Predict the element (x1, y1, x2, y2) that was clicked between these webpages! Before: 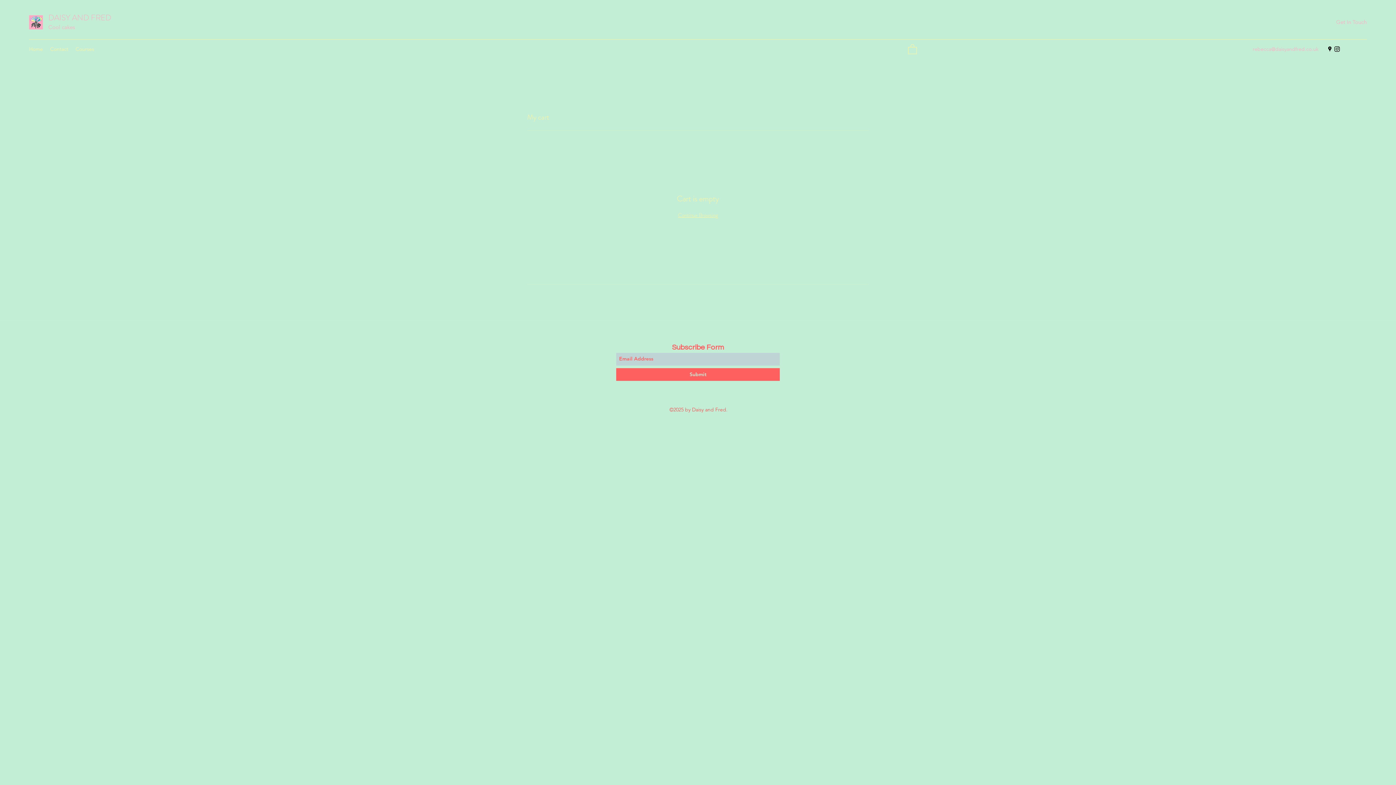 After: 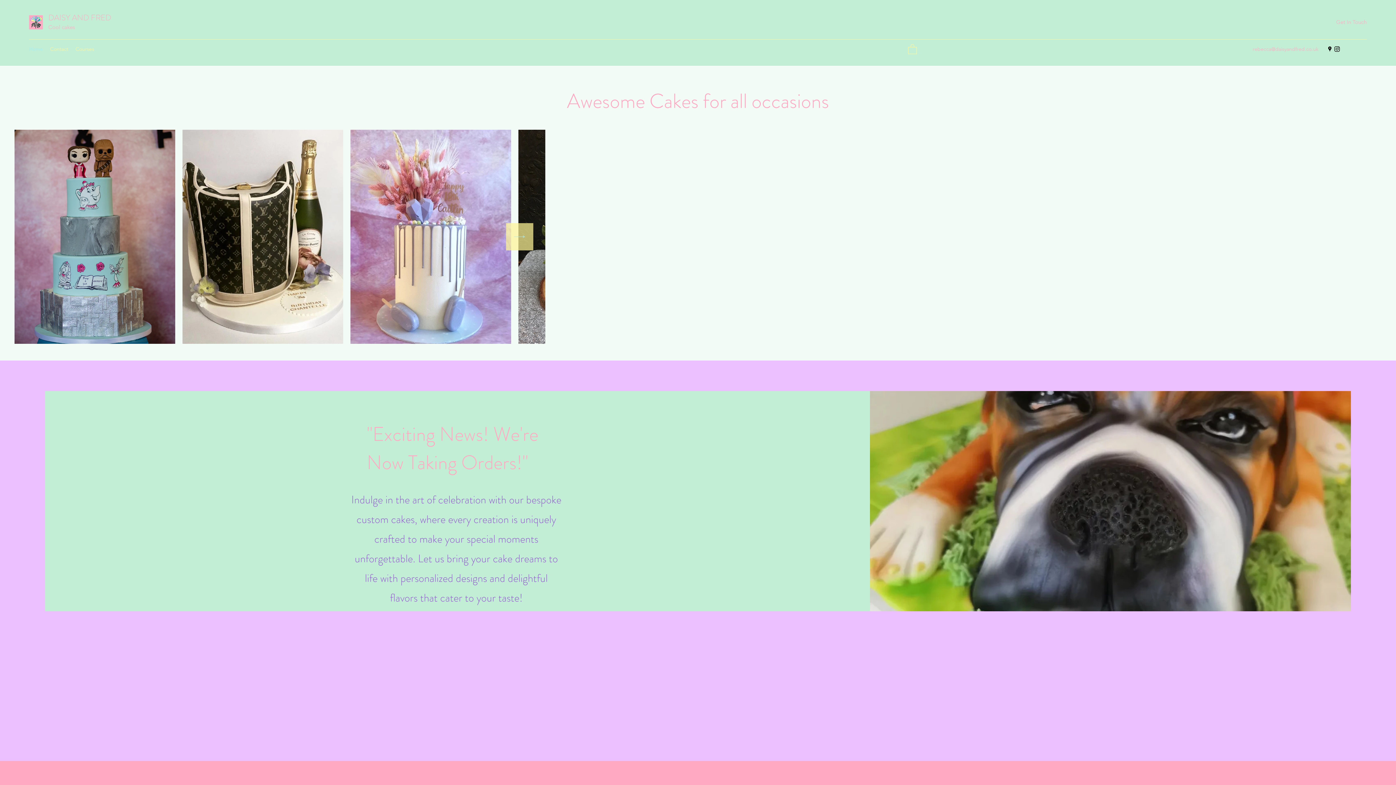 Action: bbox: (29, 14, 42, 29)